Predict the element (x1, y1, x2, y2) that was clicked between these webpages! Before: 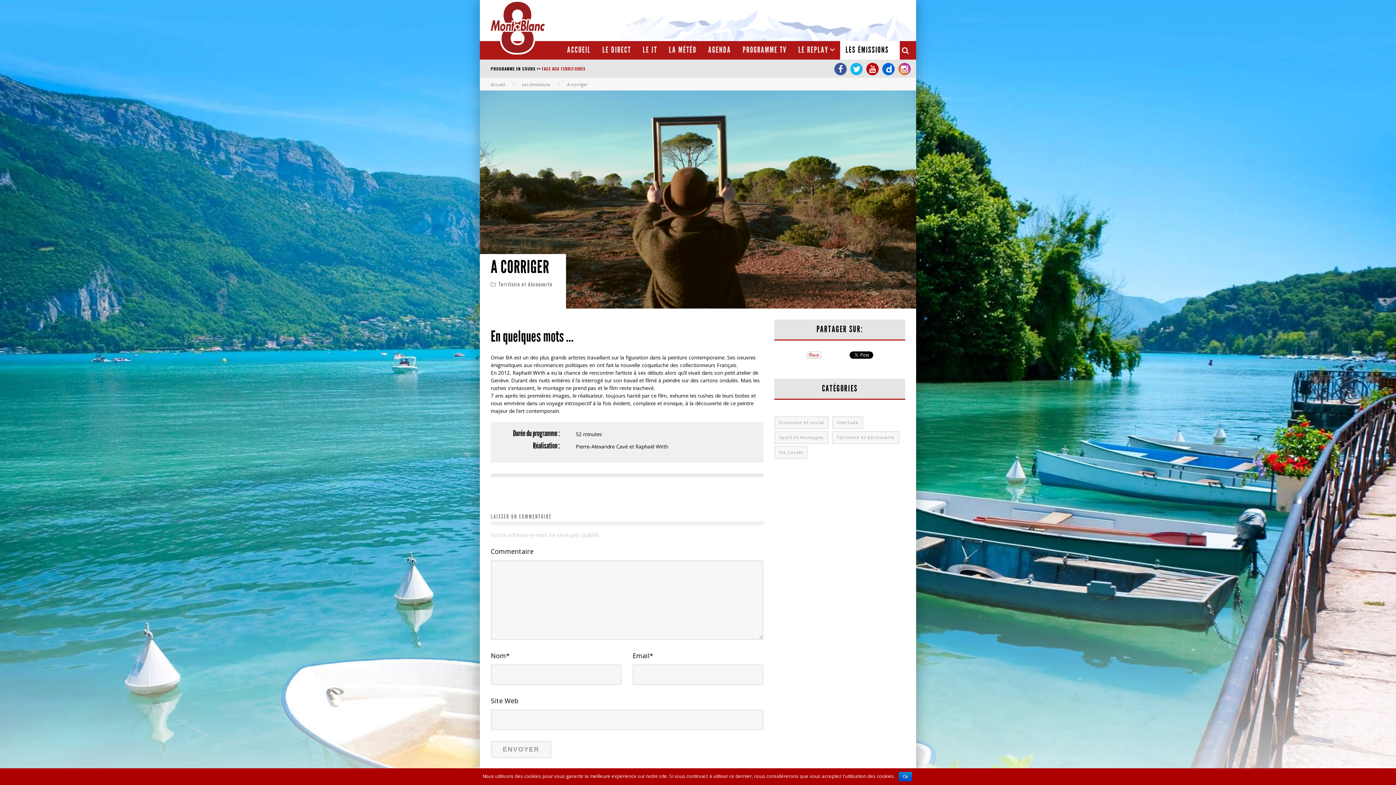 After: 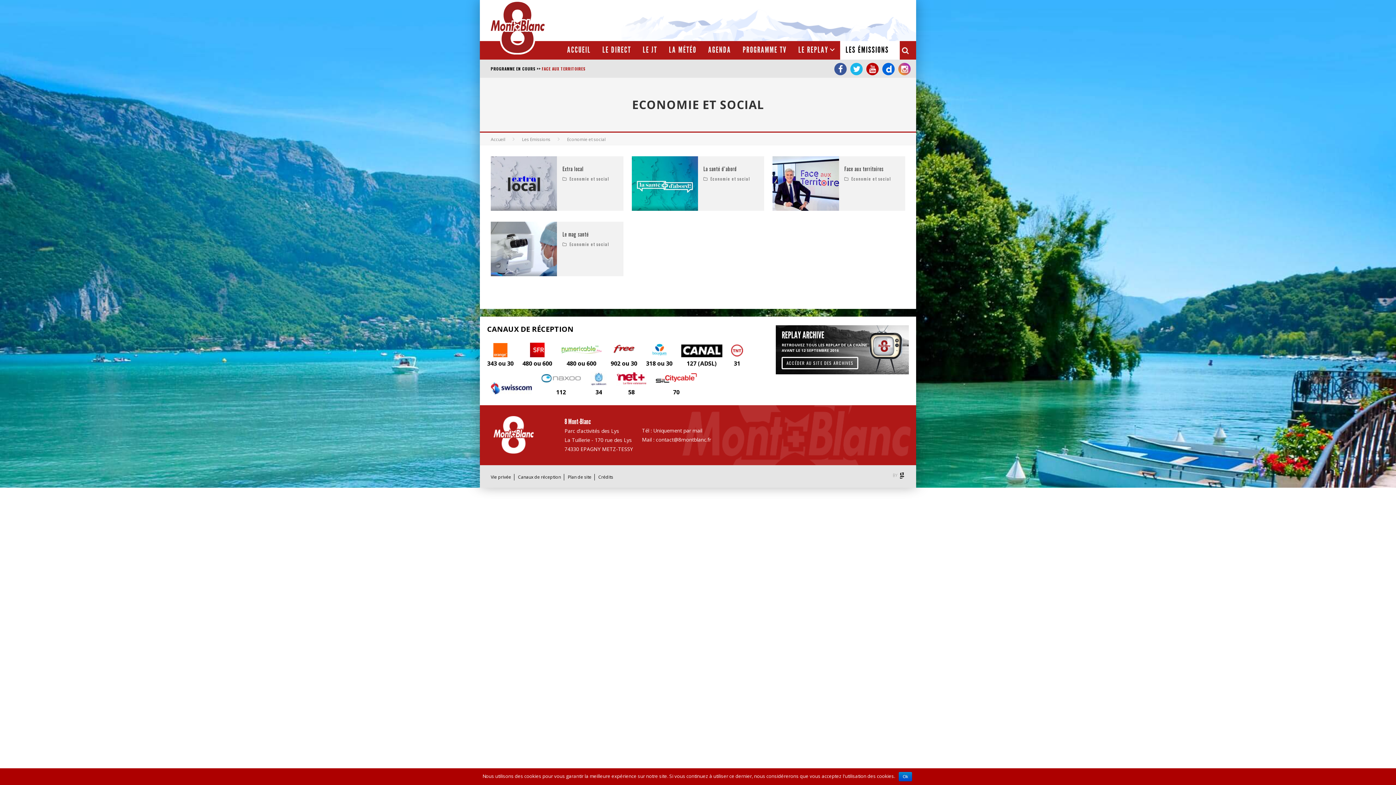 Action: bbox: (774, 416, 829, 429) label: Economie et social